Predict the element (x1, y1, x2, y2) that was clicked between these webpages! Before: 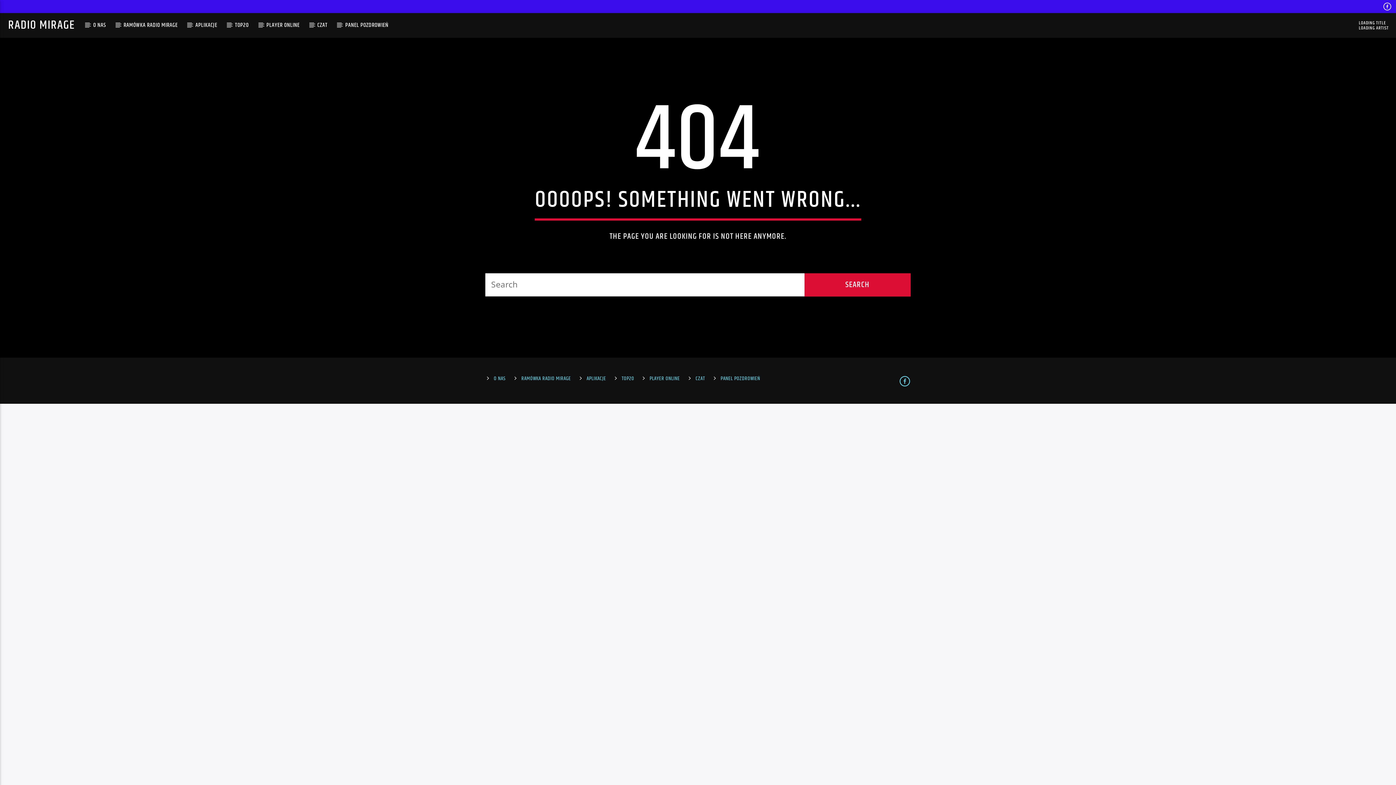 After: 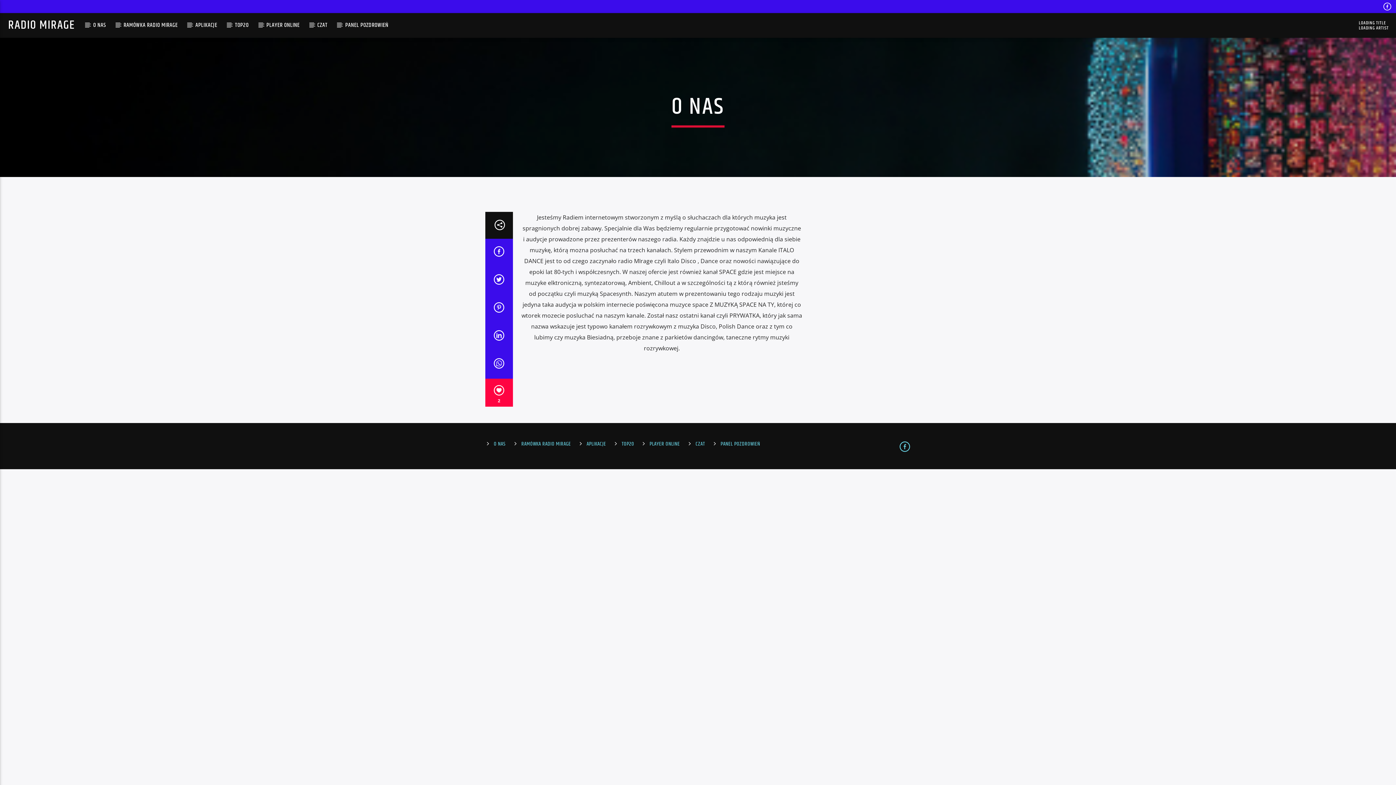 Action: label: O NAS bbox: (493, 374, 505, 382)